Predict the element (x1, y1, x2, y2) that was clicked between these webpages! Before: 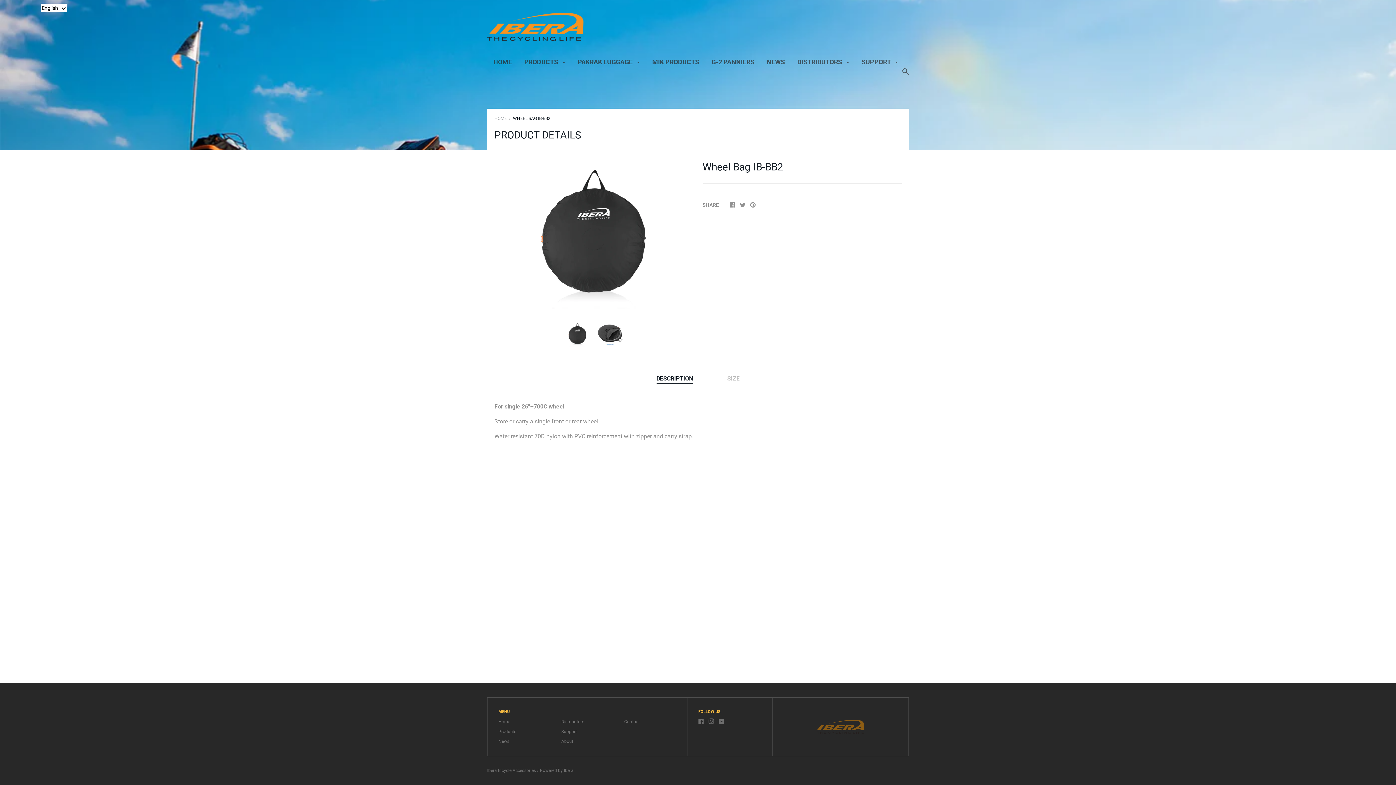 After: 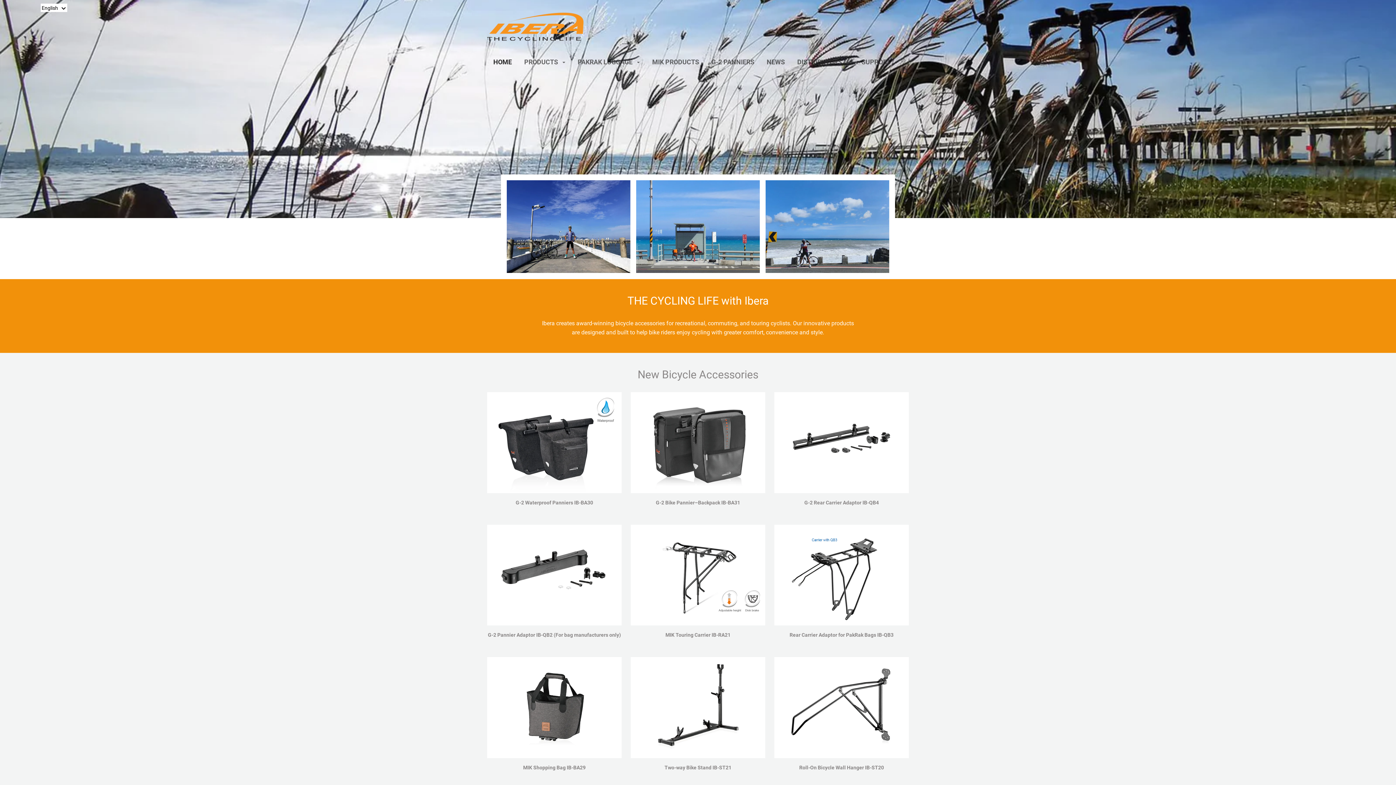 Action: label: Ibera Bicycle Accessories bbox: (487, 768, 536, 773)